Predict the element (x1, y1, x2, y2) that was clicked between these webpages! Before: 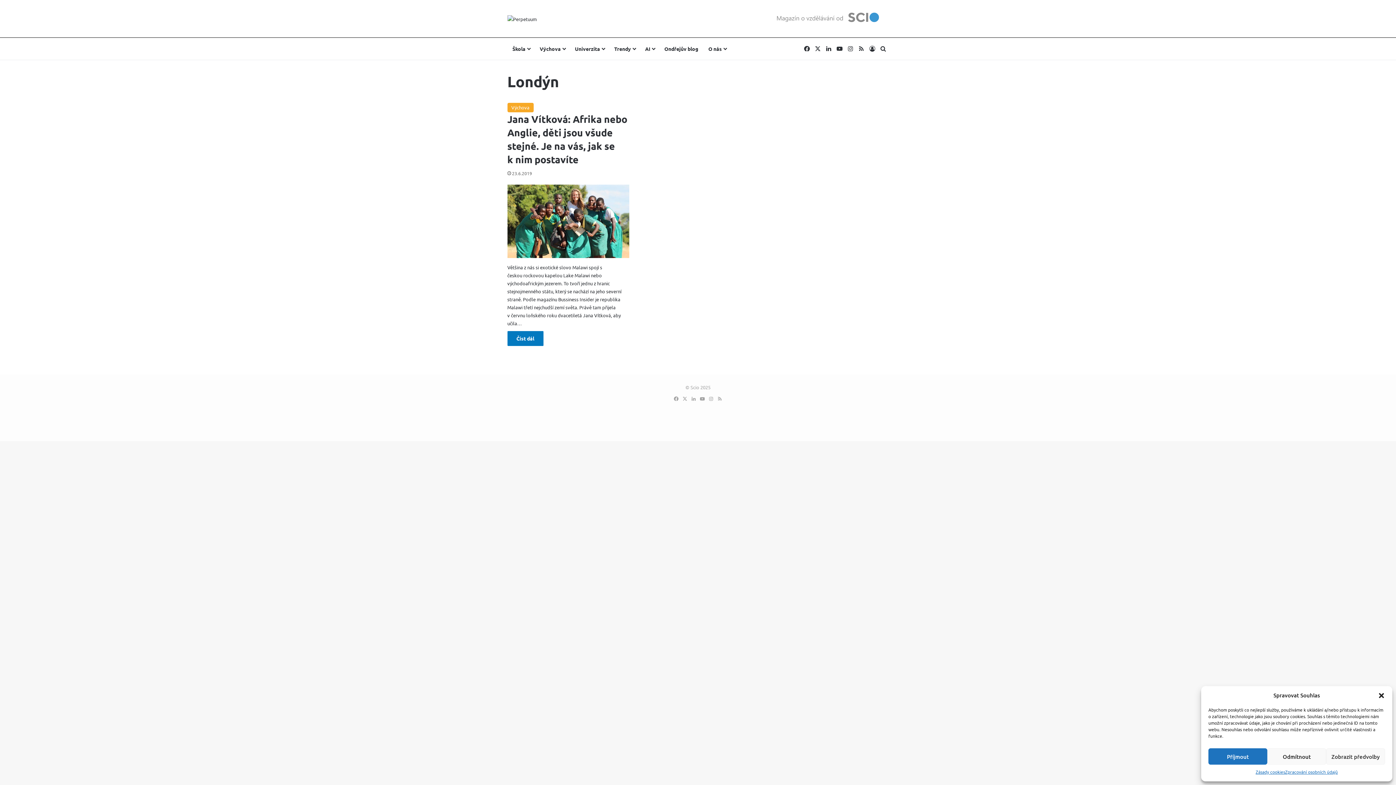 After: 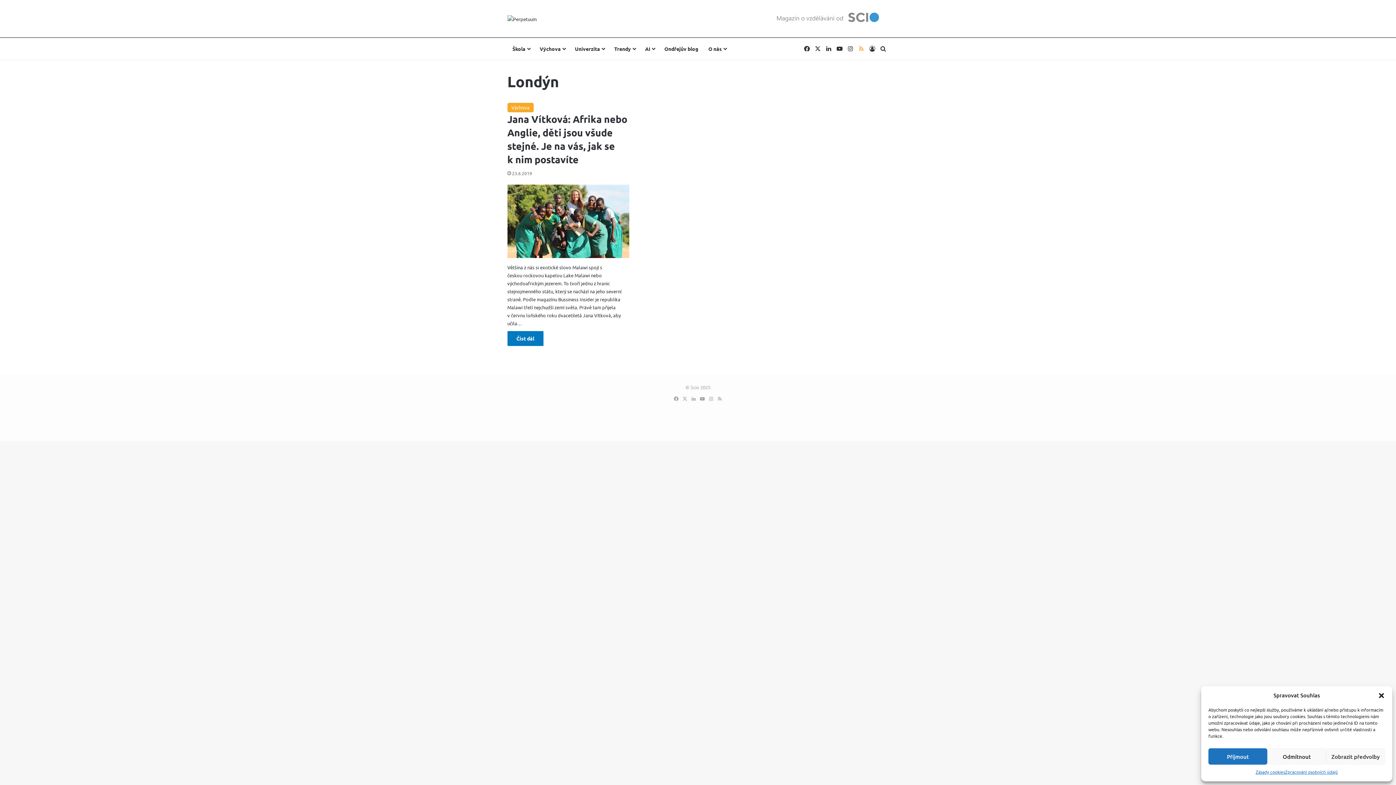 Action: label: RSS bbox: (856, 37, 867, 59)